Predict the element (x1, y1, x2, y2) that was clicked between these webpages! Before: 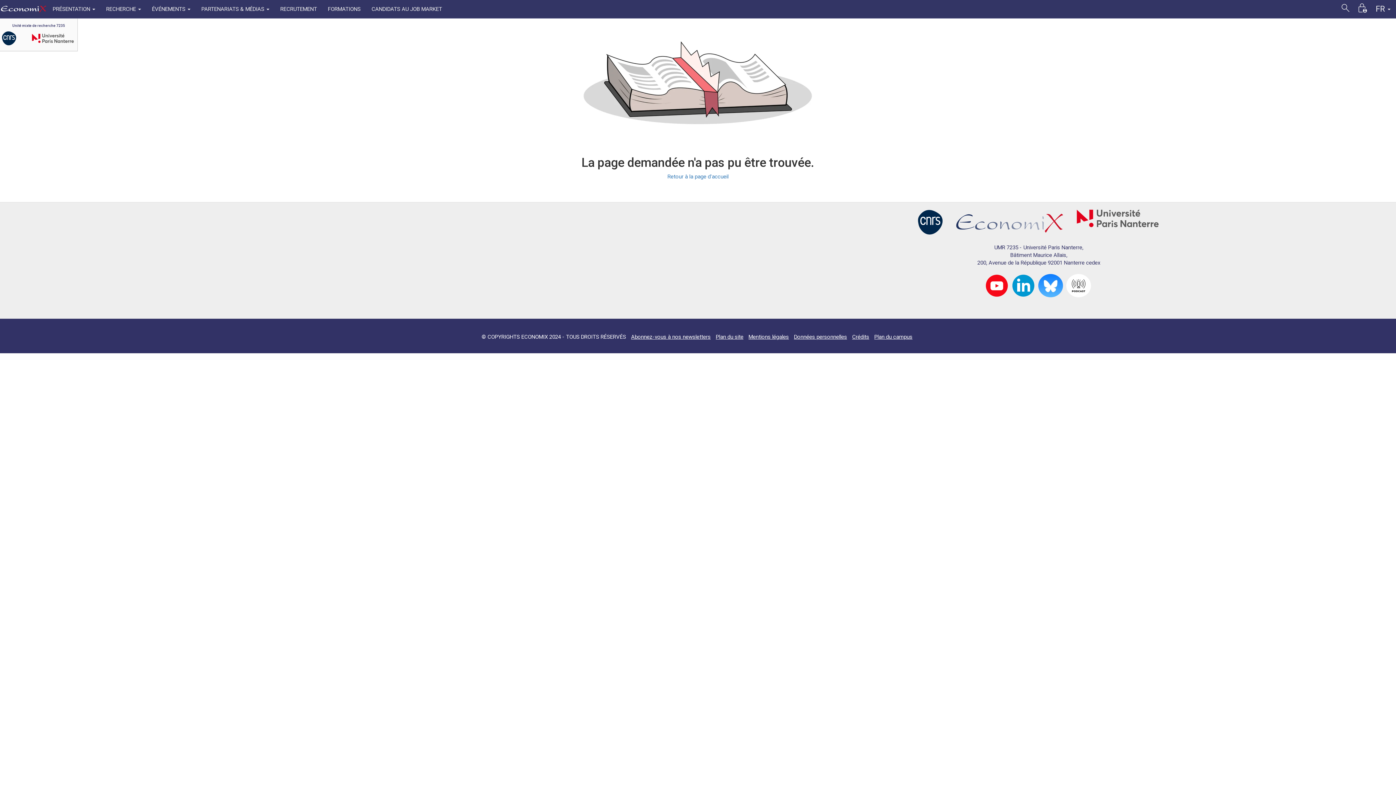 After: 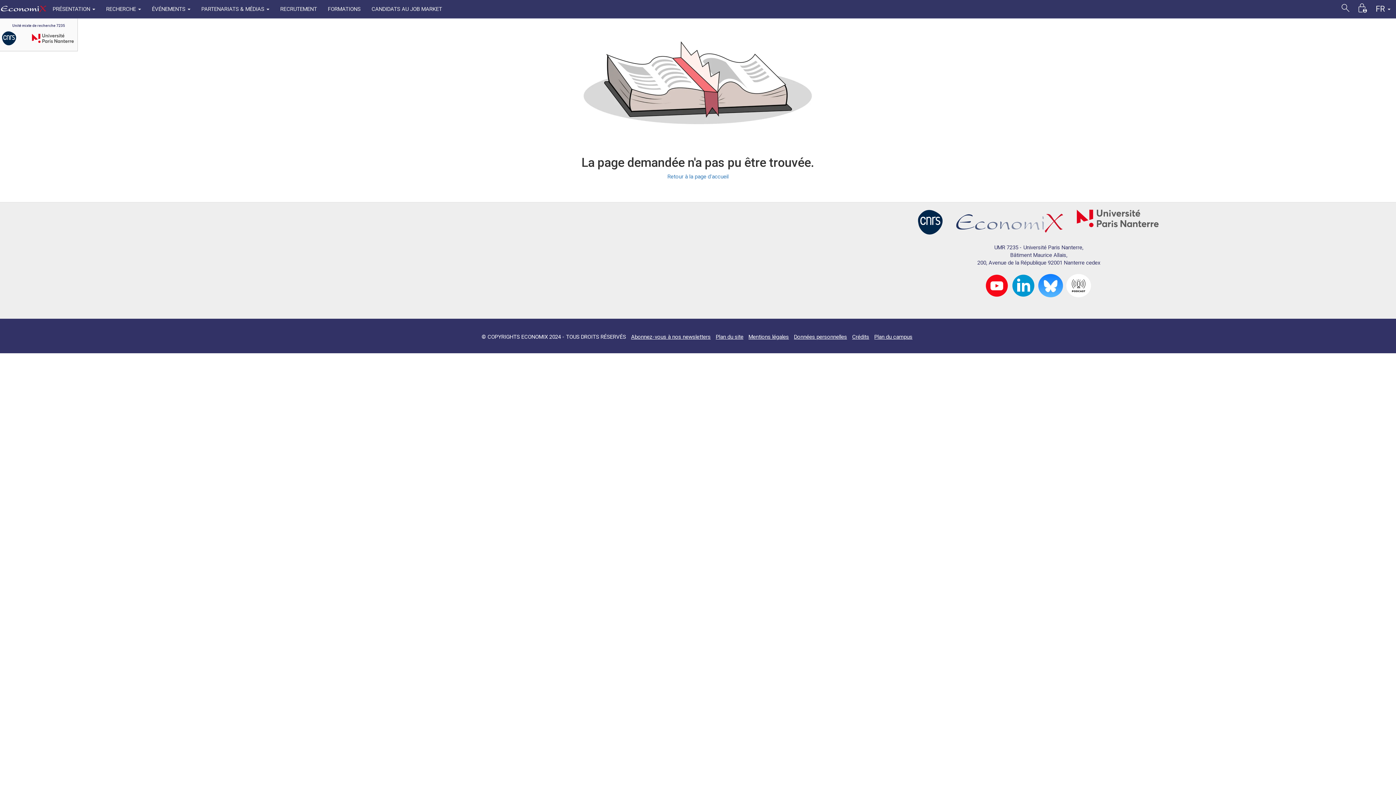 Action: bbox: (917, 218, 943, 225)